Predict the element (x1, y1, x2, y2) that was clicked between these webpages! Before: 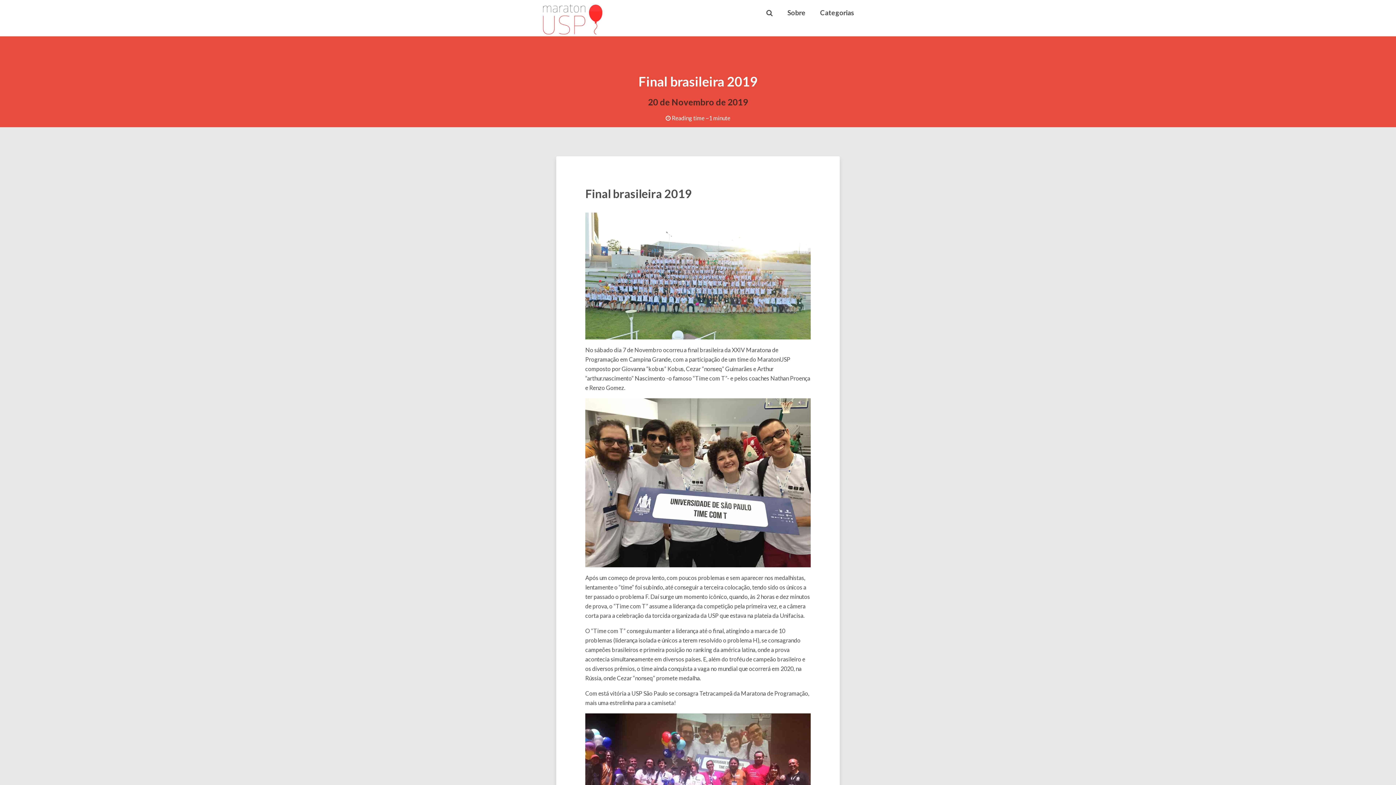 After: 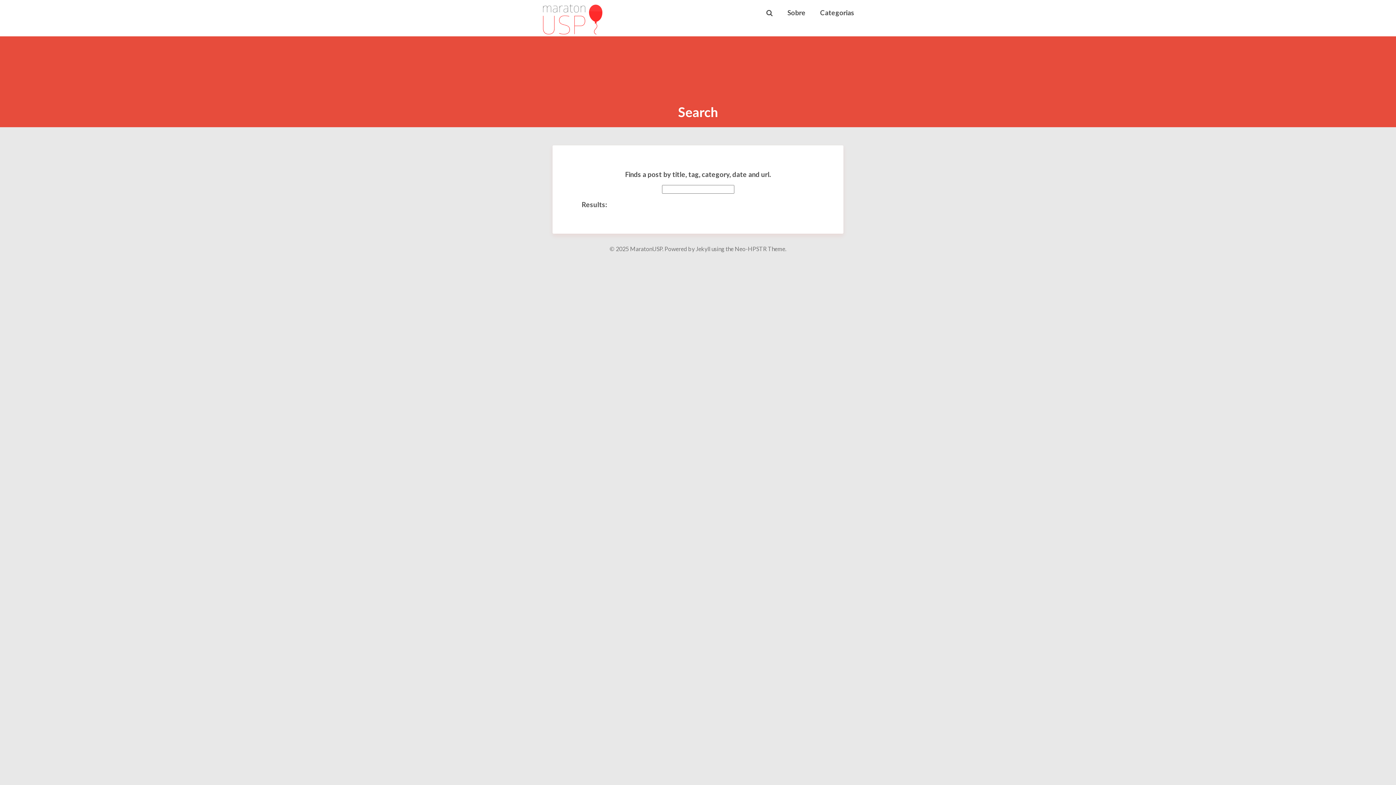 Action: bbox: (766, 8, 773, 16)